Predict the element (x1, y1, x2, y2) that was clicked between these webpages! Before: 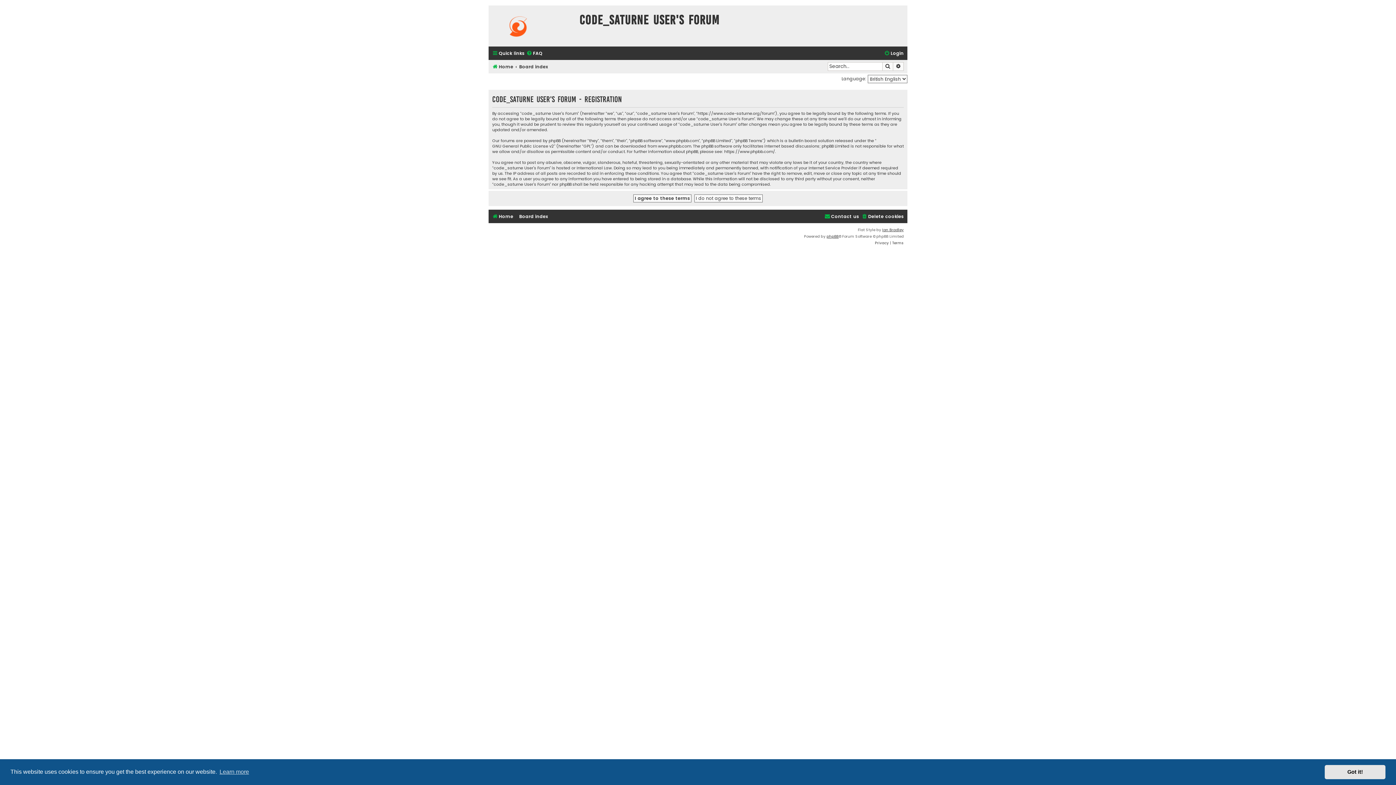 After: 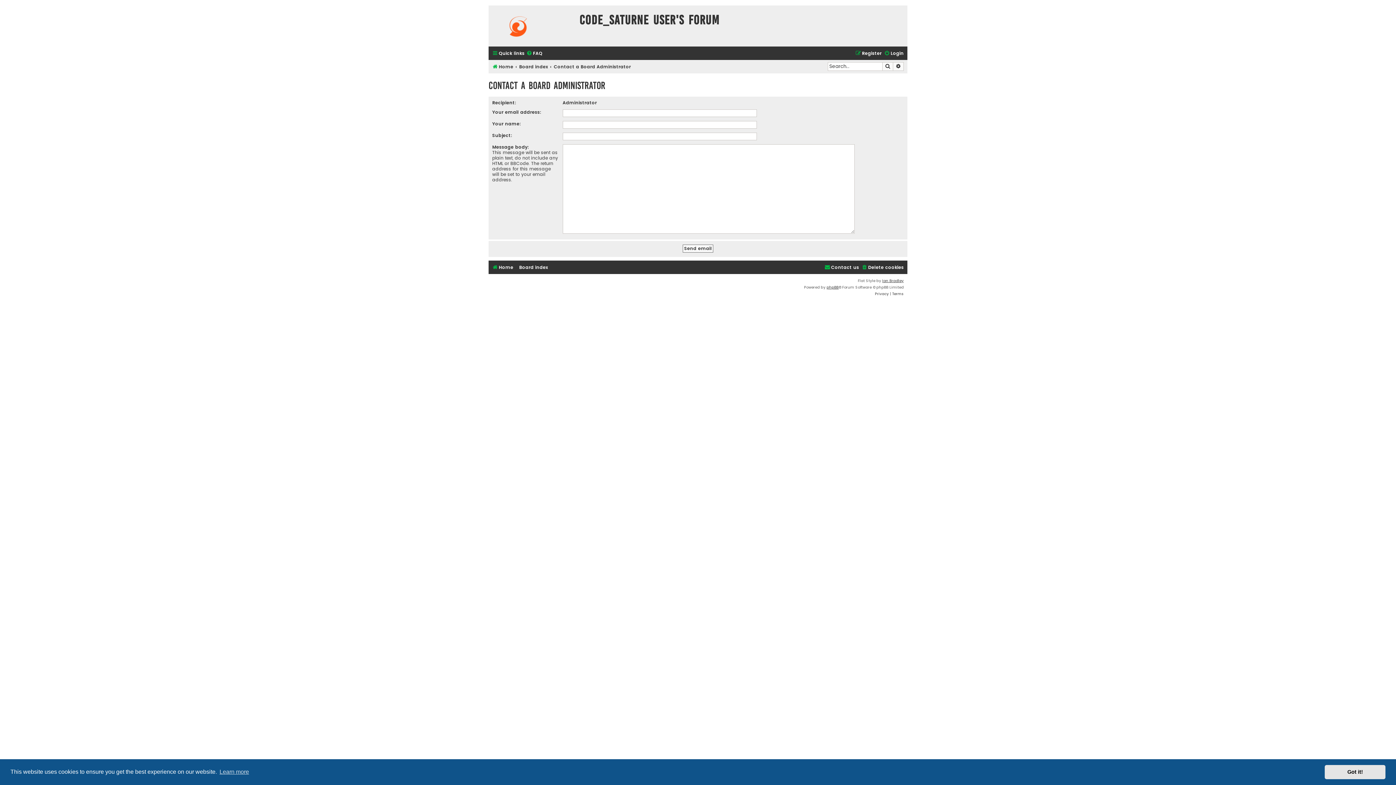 Action: bbox: (824, 211, 859, 221) label: Contact us